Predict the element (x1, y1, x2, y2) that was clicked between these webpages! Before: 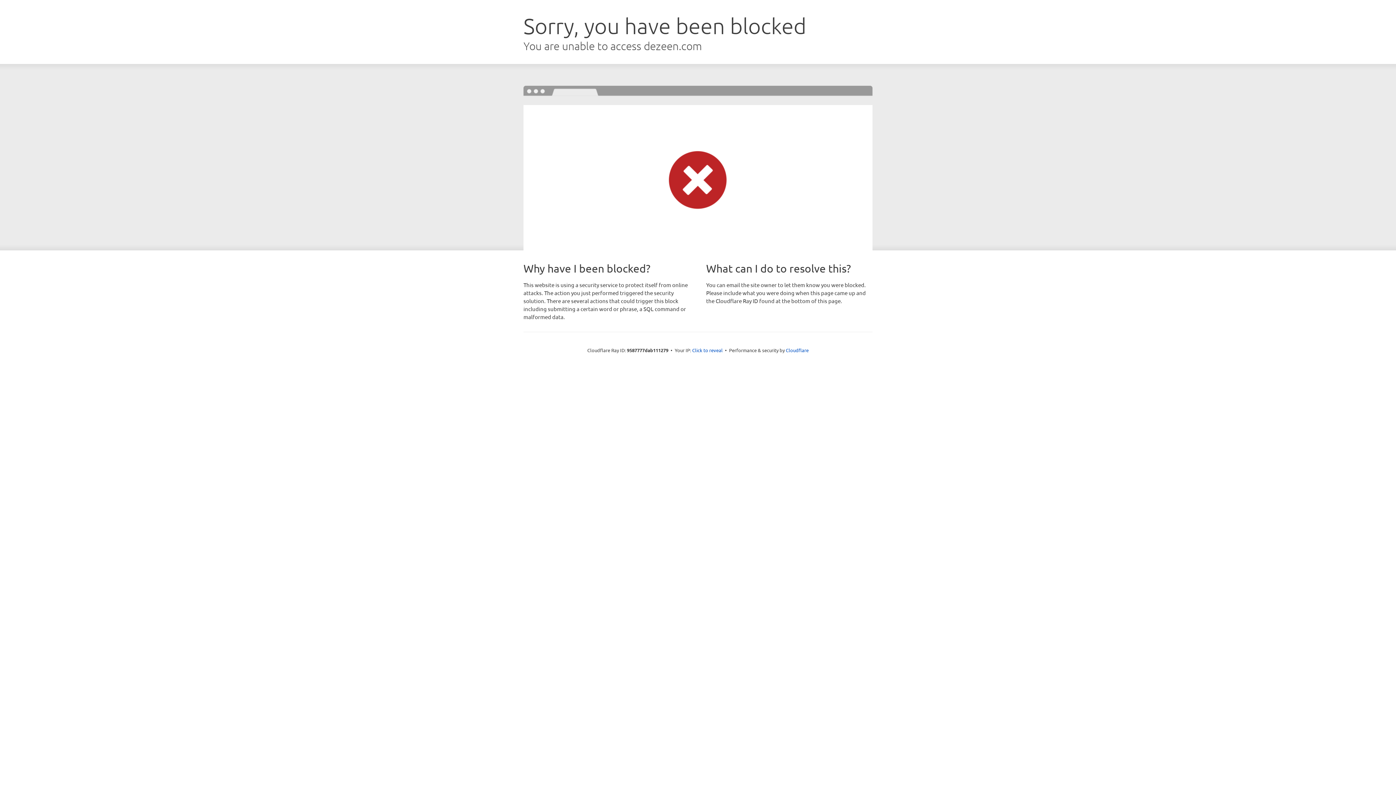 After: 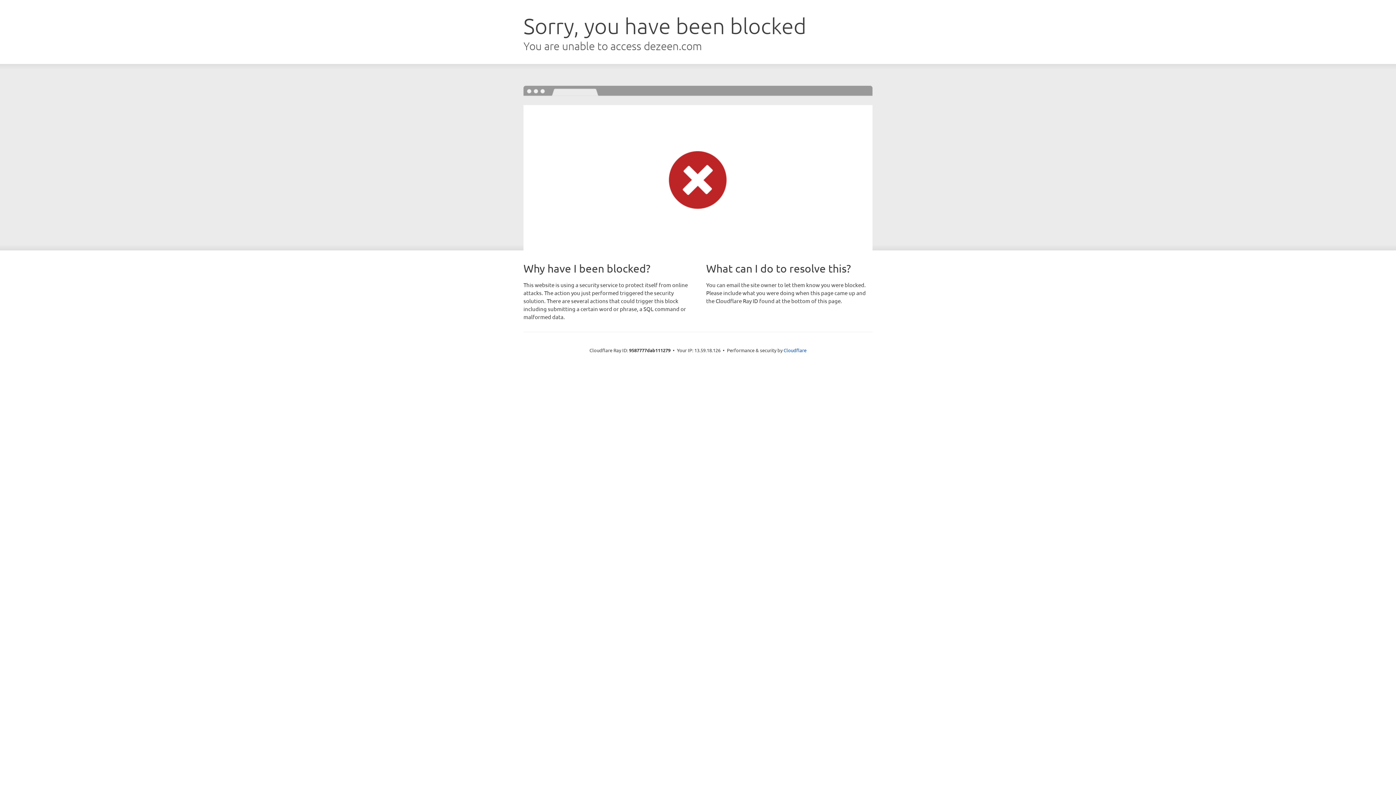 Action: label: Click to reveal bbox: (692, 346, 722, 353)